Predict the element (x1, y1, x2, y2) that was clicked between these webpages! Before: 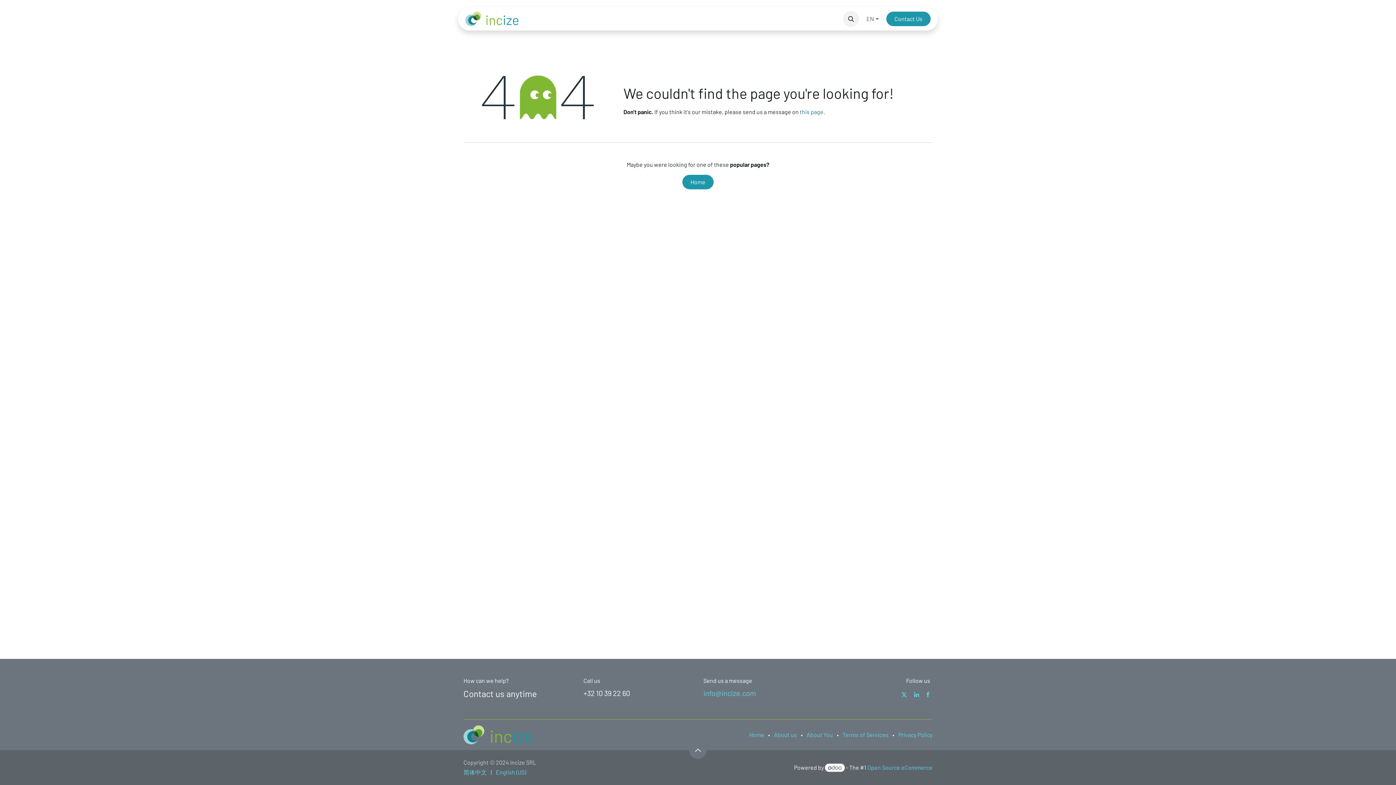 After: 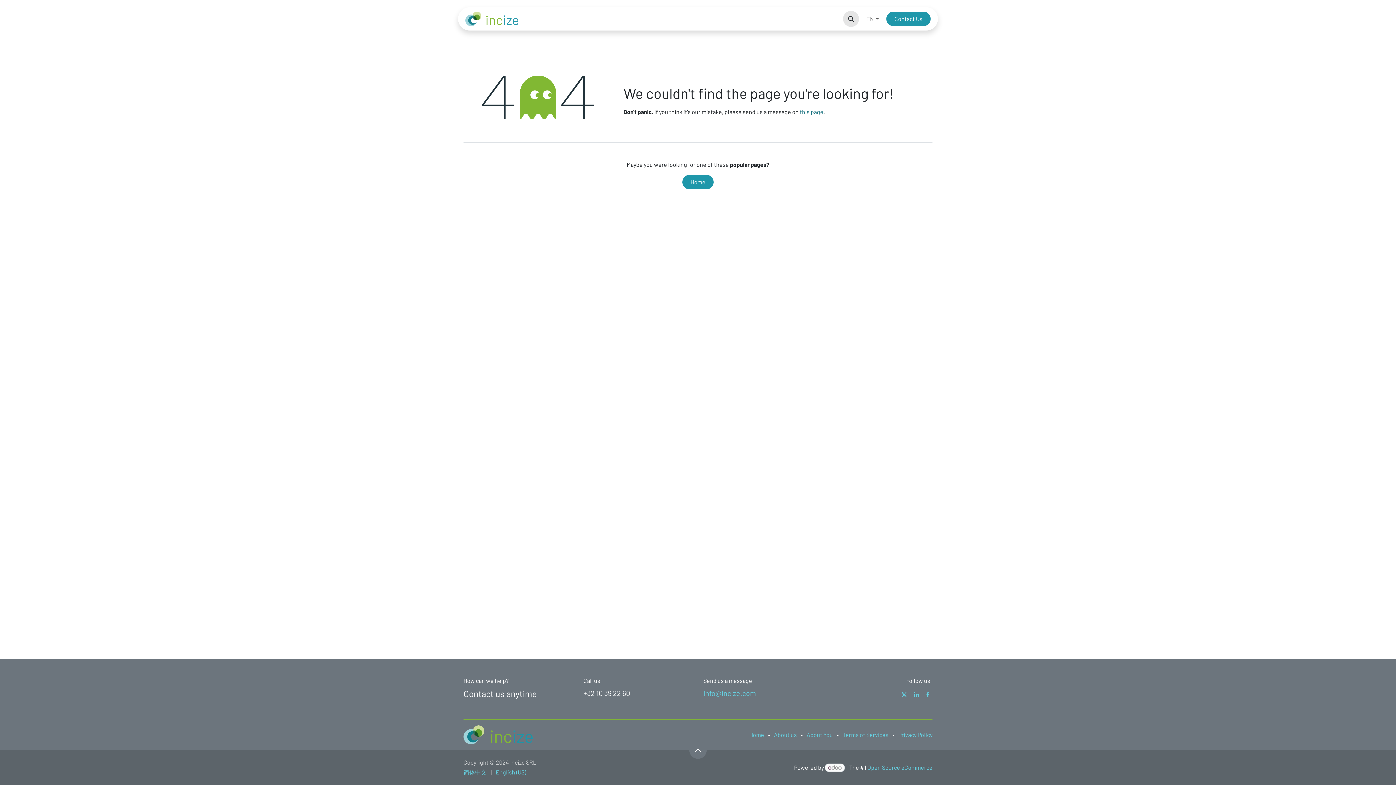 Action: bbox: (843, 10, 859, 26)